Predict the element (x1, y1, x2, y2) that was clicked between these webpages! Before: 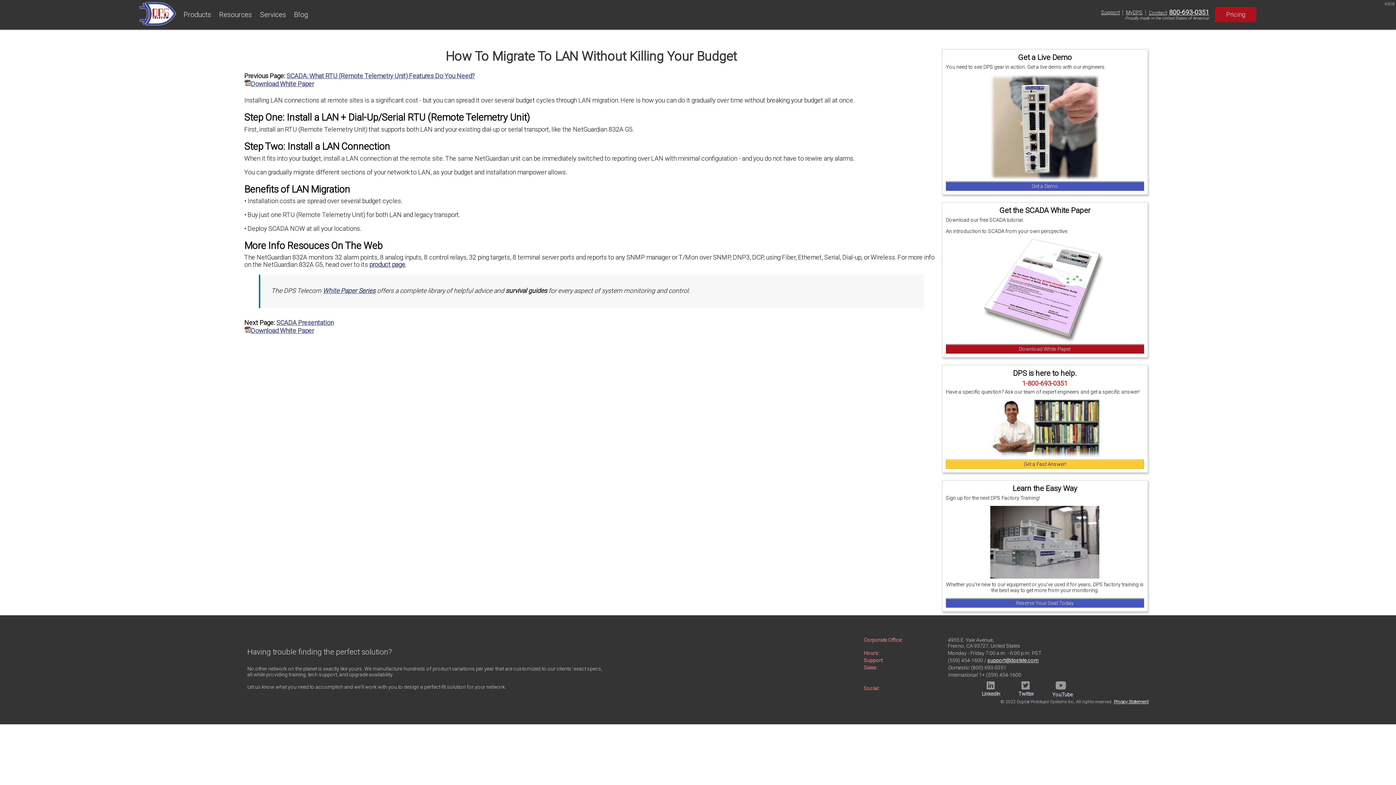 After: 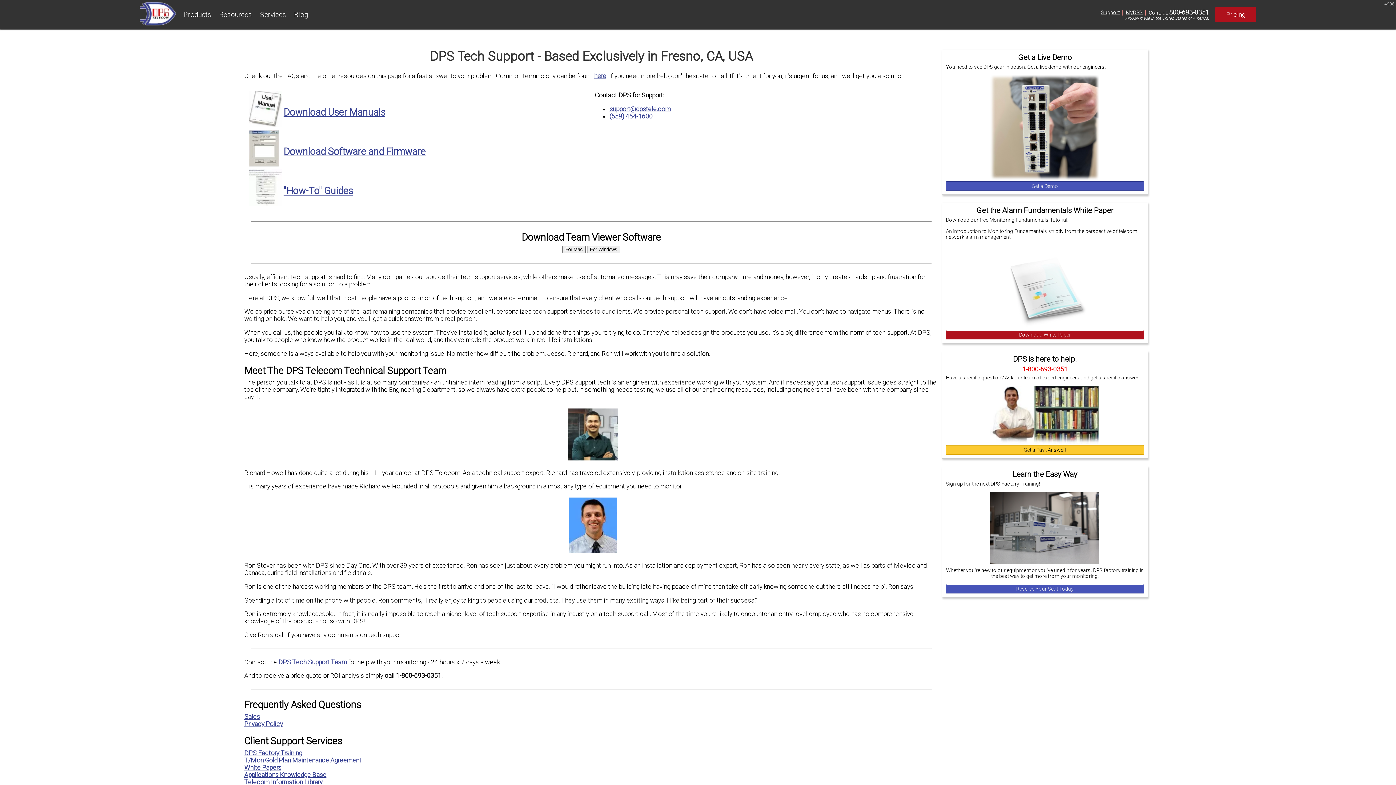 Action: bbox: (1101, 9, 1120, 15) label: Support